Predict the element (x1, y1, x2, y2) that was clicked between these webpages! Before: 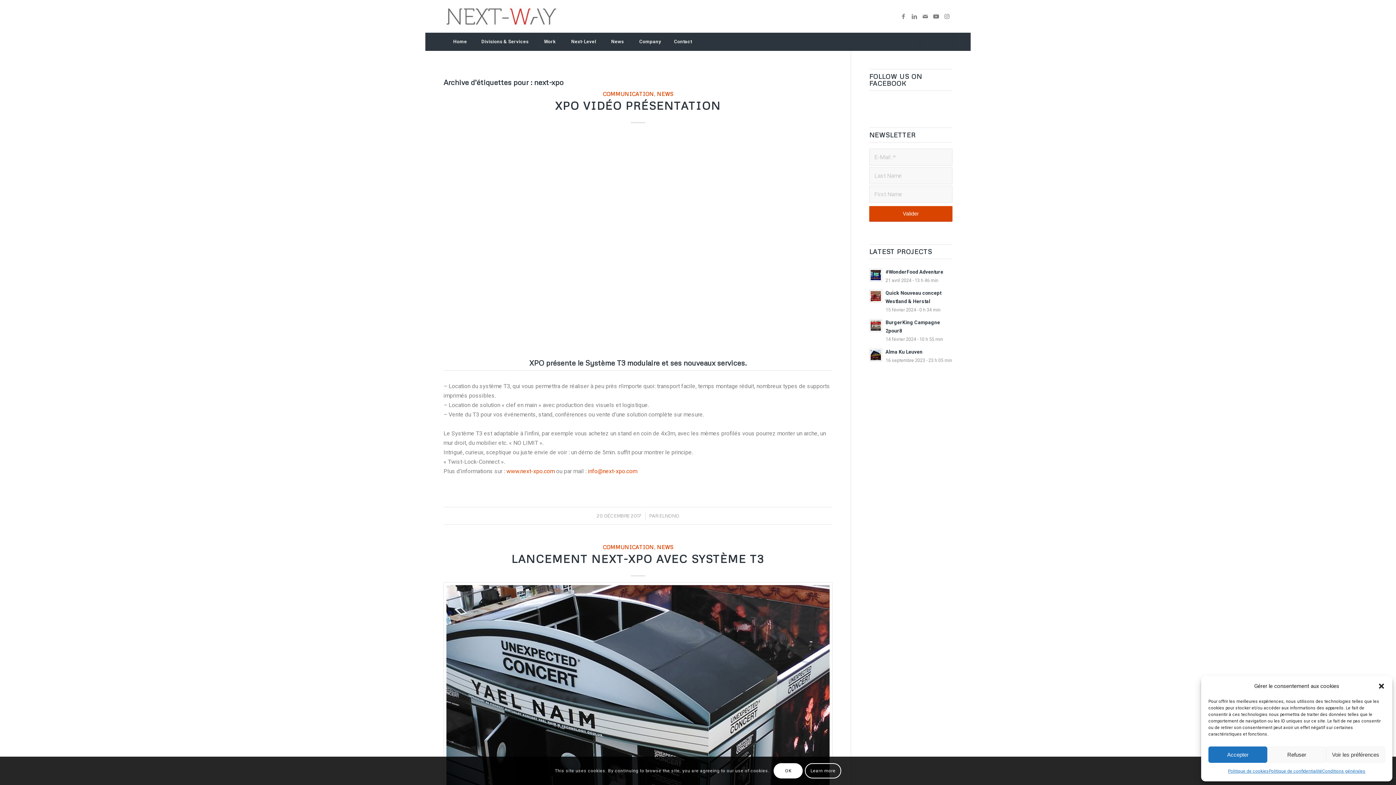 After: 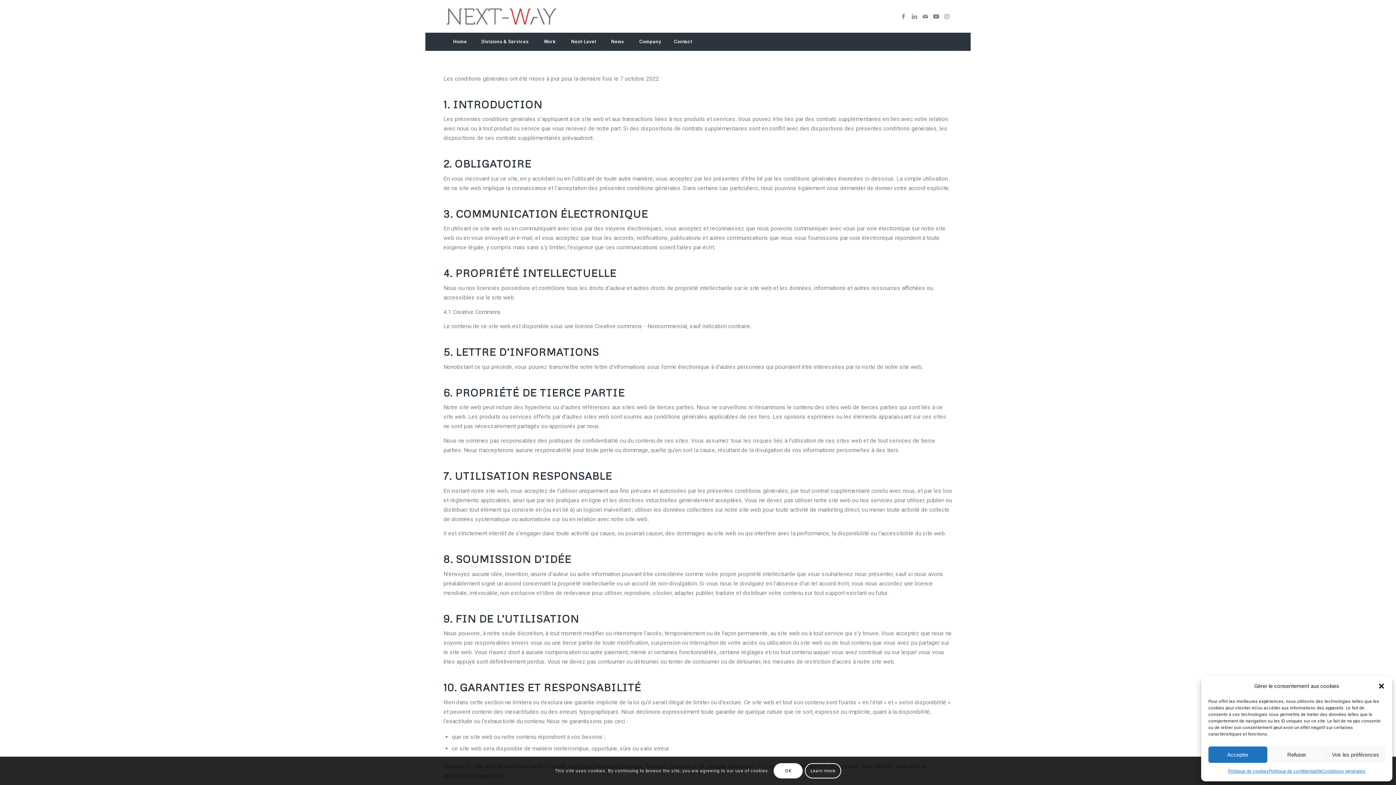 Action: label: Conditions générales bbox: (1322, 766, 1365, 776)